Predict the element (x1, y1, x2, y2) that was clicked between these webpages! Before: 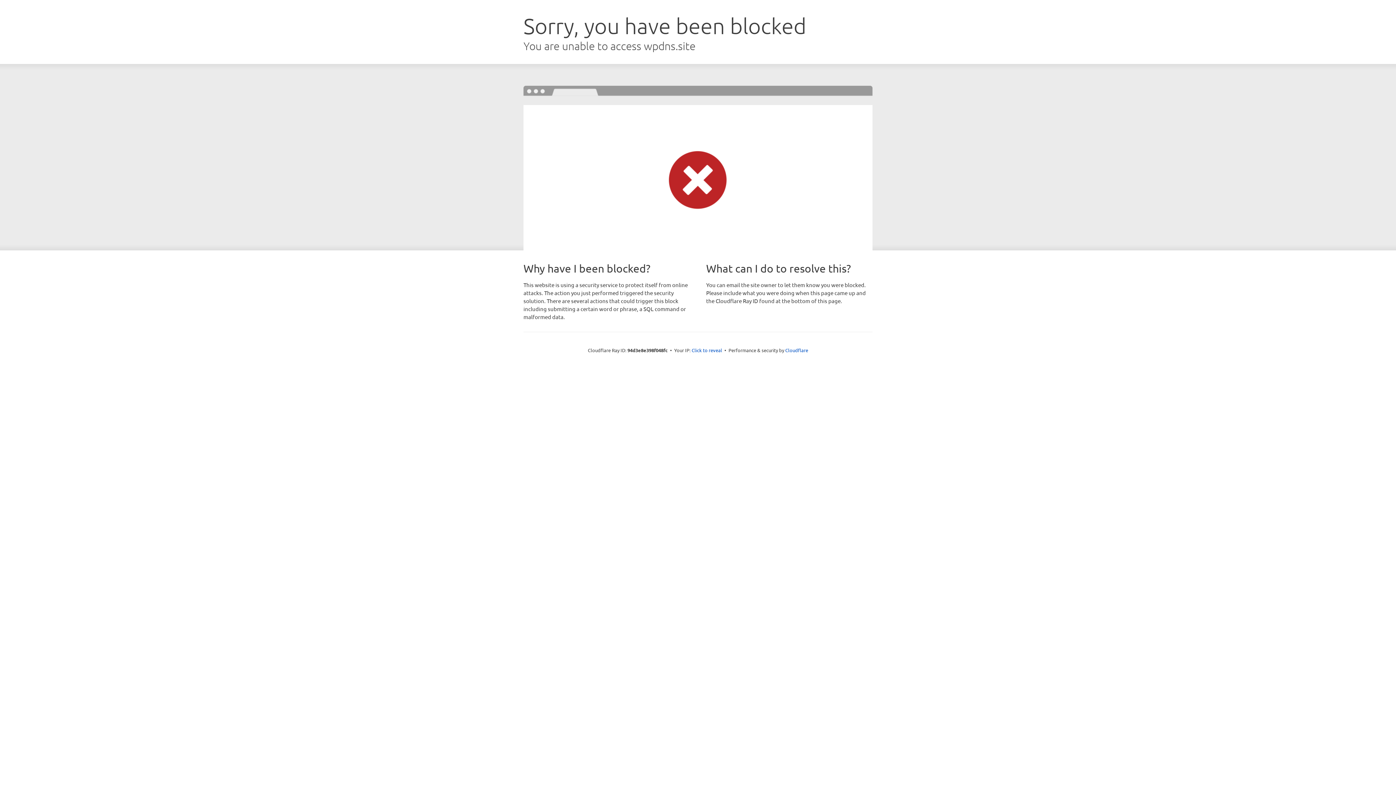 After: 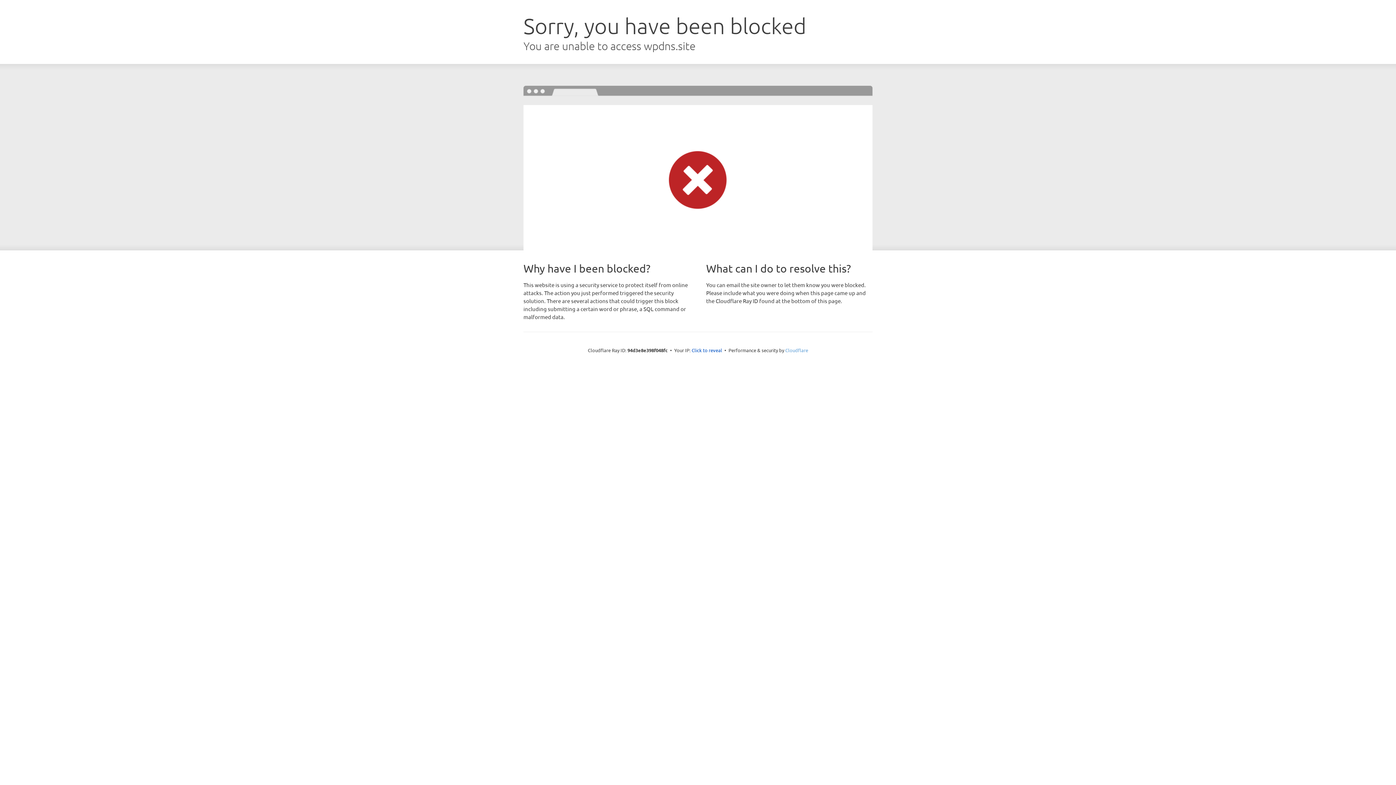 Action: label: Cloudflare bbox: (785, 347, 808, 353)